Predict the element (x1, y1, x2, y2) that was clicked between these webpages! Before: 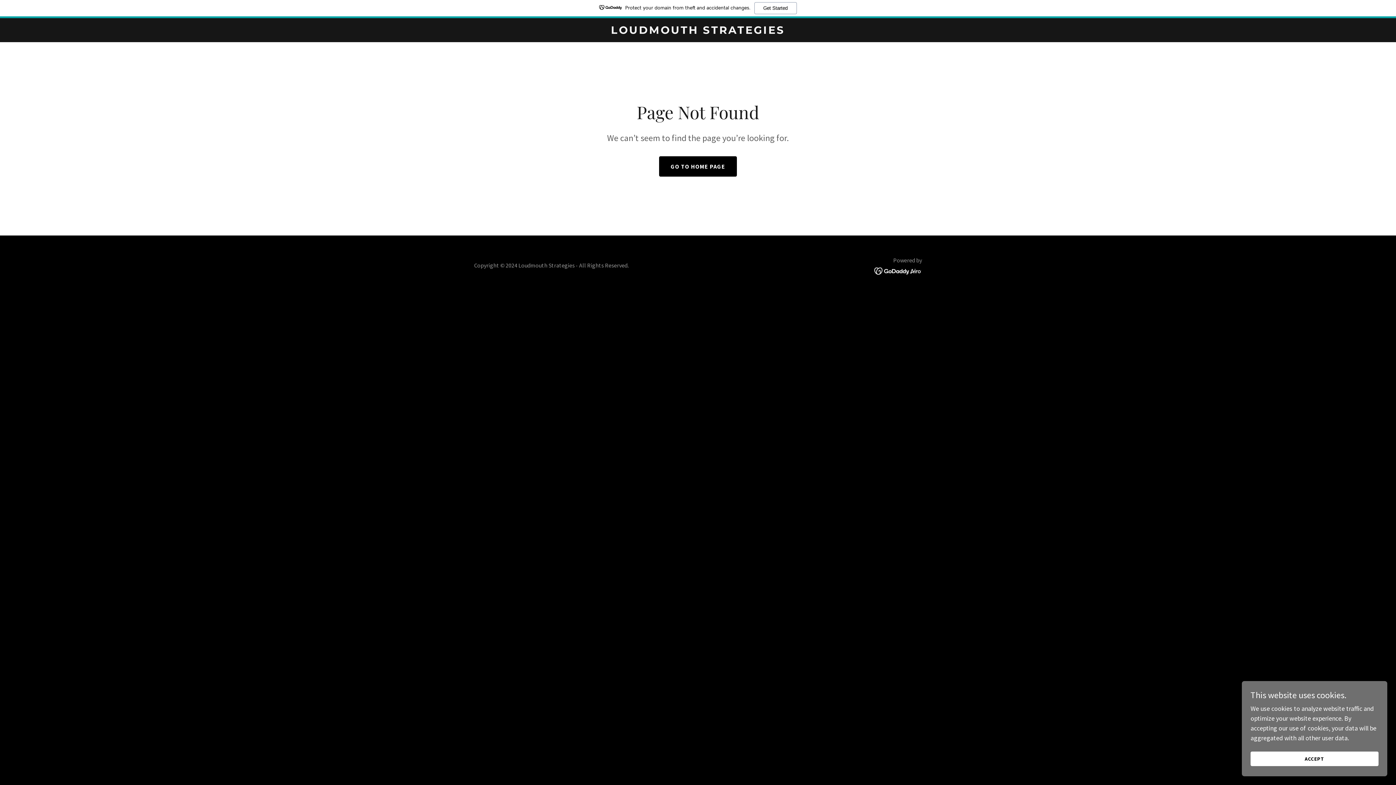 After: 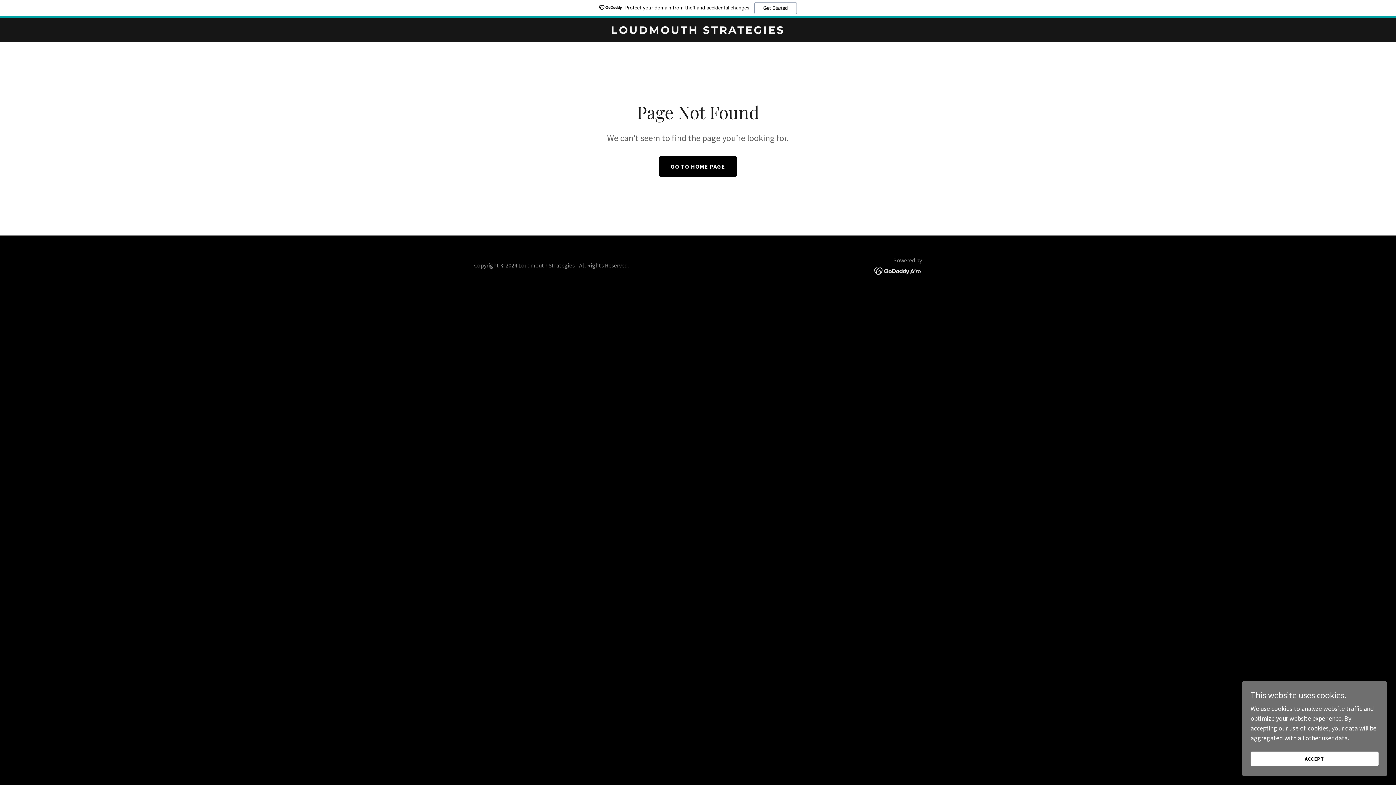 Action: bbox: (874, 266, 922, 274)